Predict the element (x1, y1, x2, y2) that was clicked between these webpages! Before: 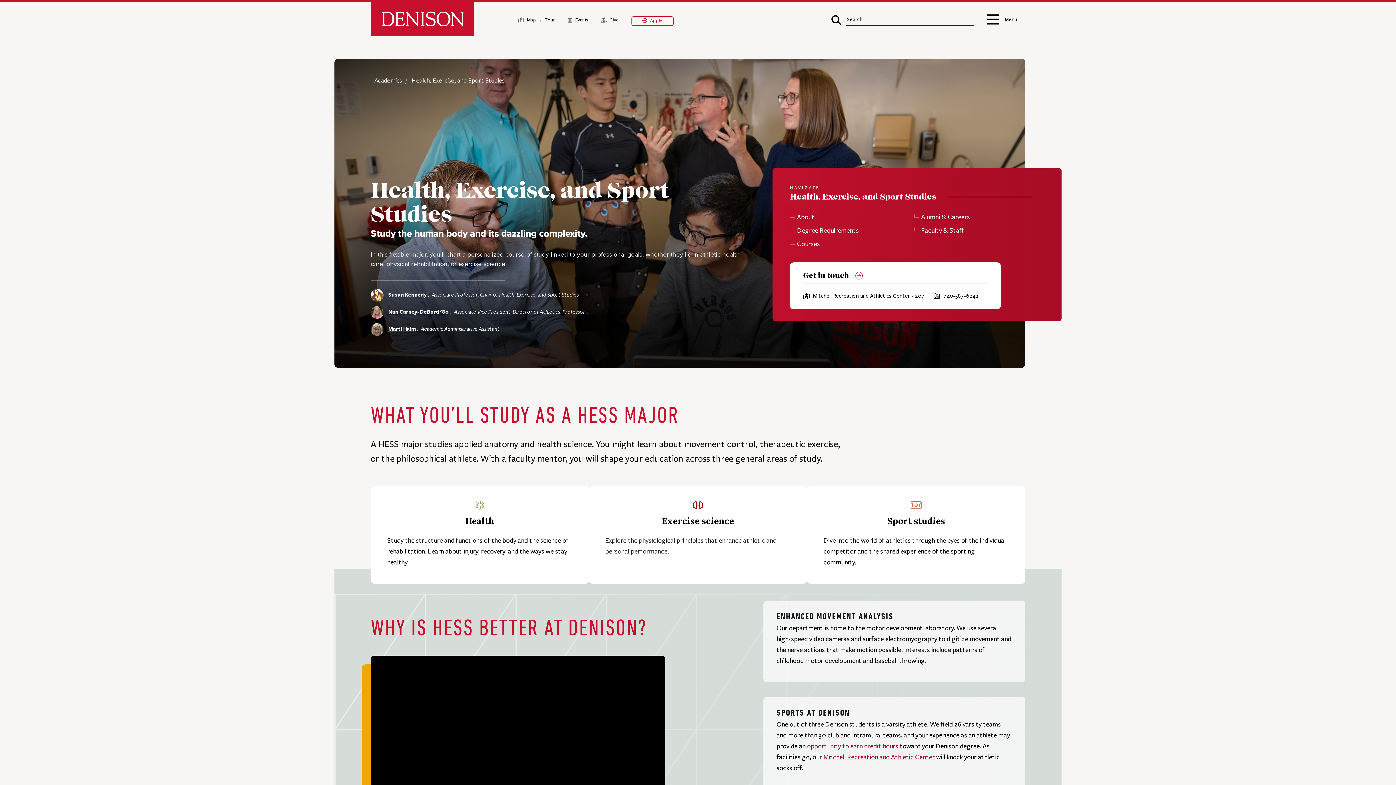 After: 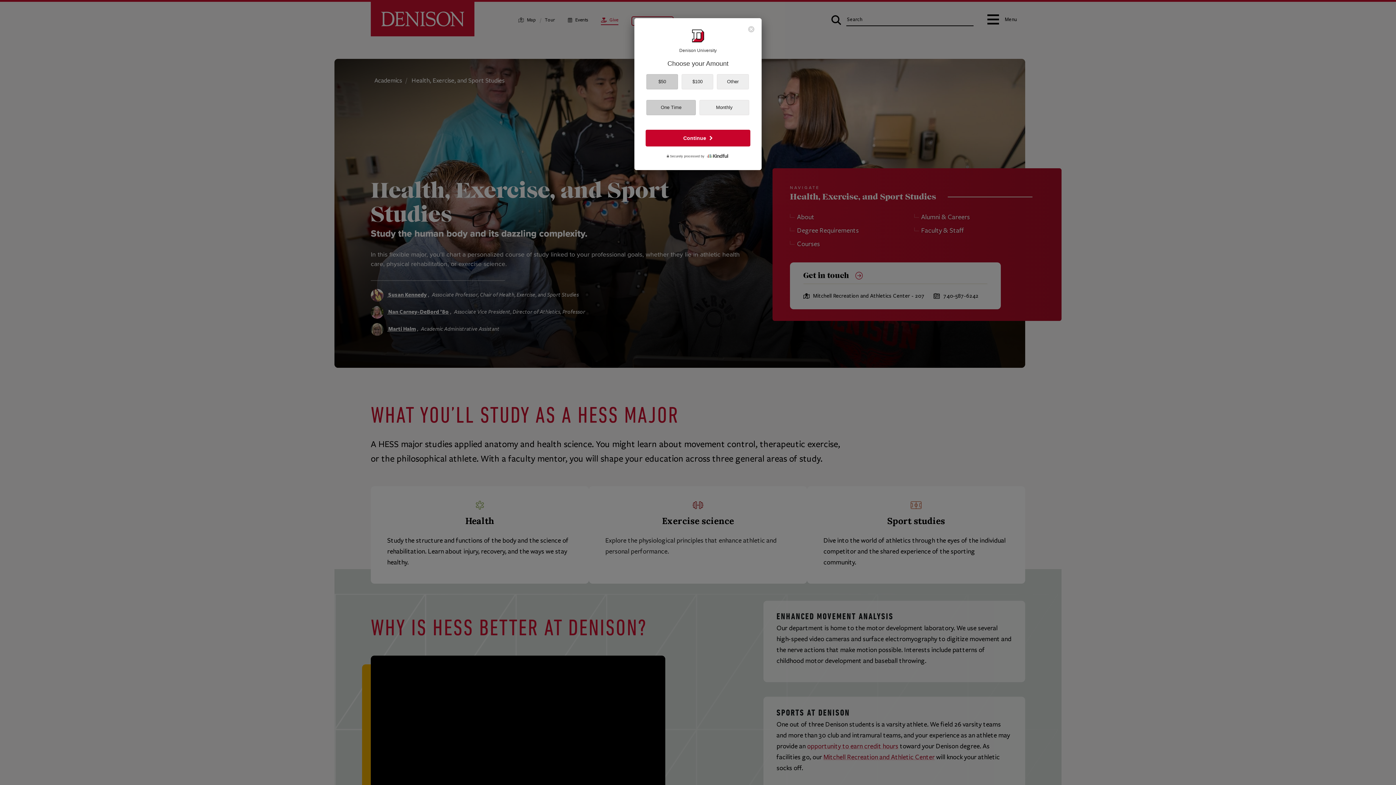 Action: label:  Give bbox: (601, 16, 618, 24)